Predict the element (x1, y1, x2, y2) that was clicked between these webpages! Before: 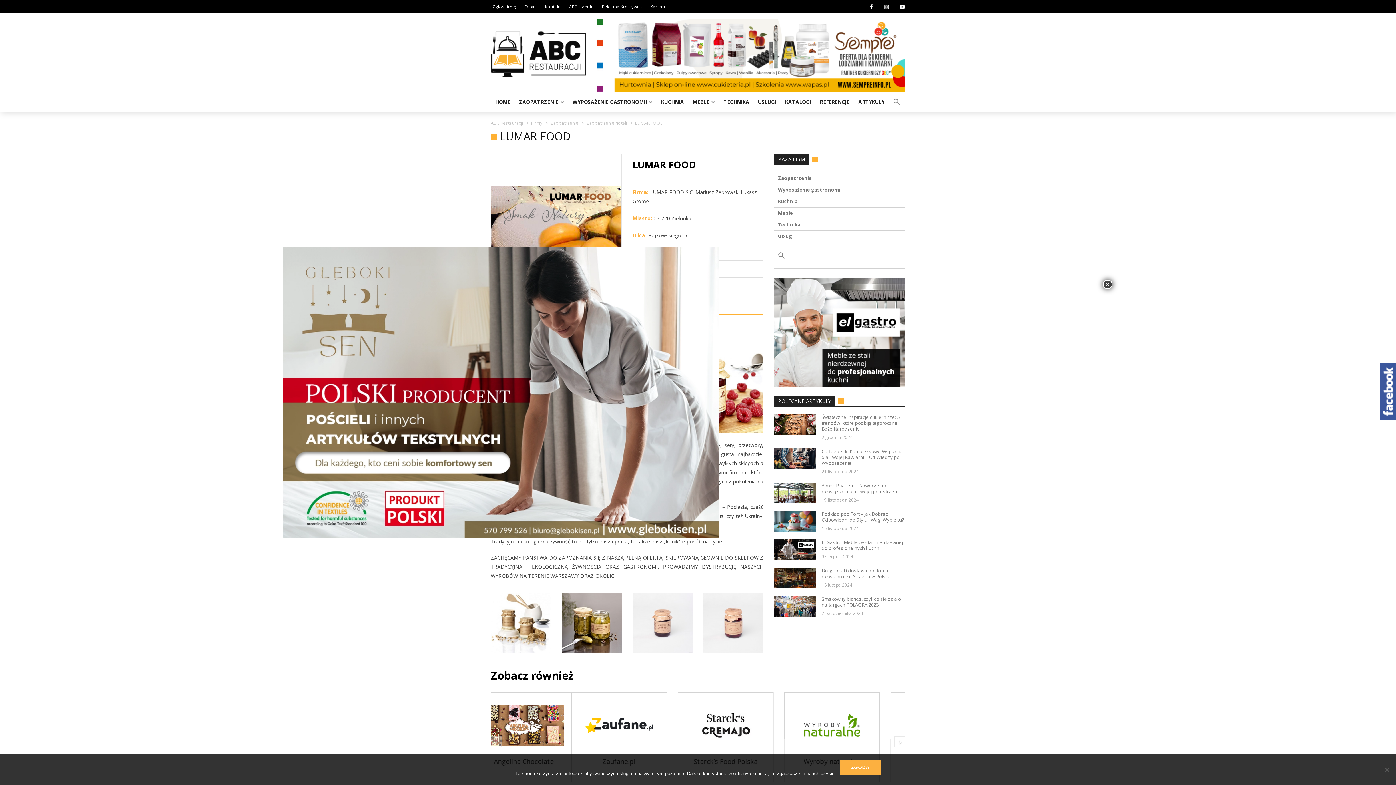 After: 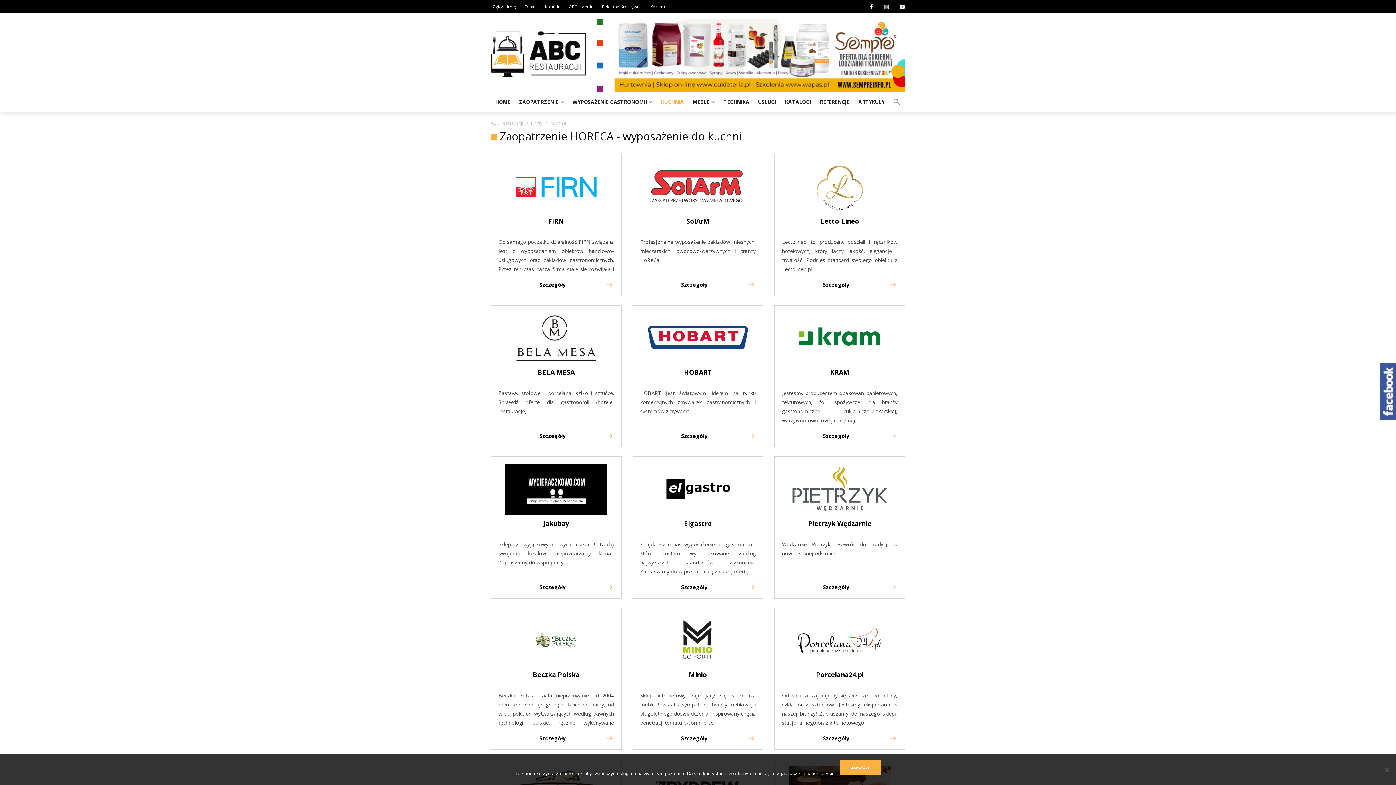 Action: label: Kuchnia bbox: (778, 198, 901, 204)